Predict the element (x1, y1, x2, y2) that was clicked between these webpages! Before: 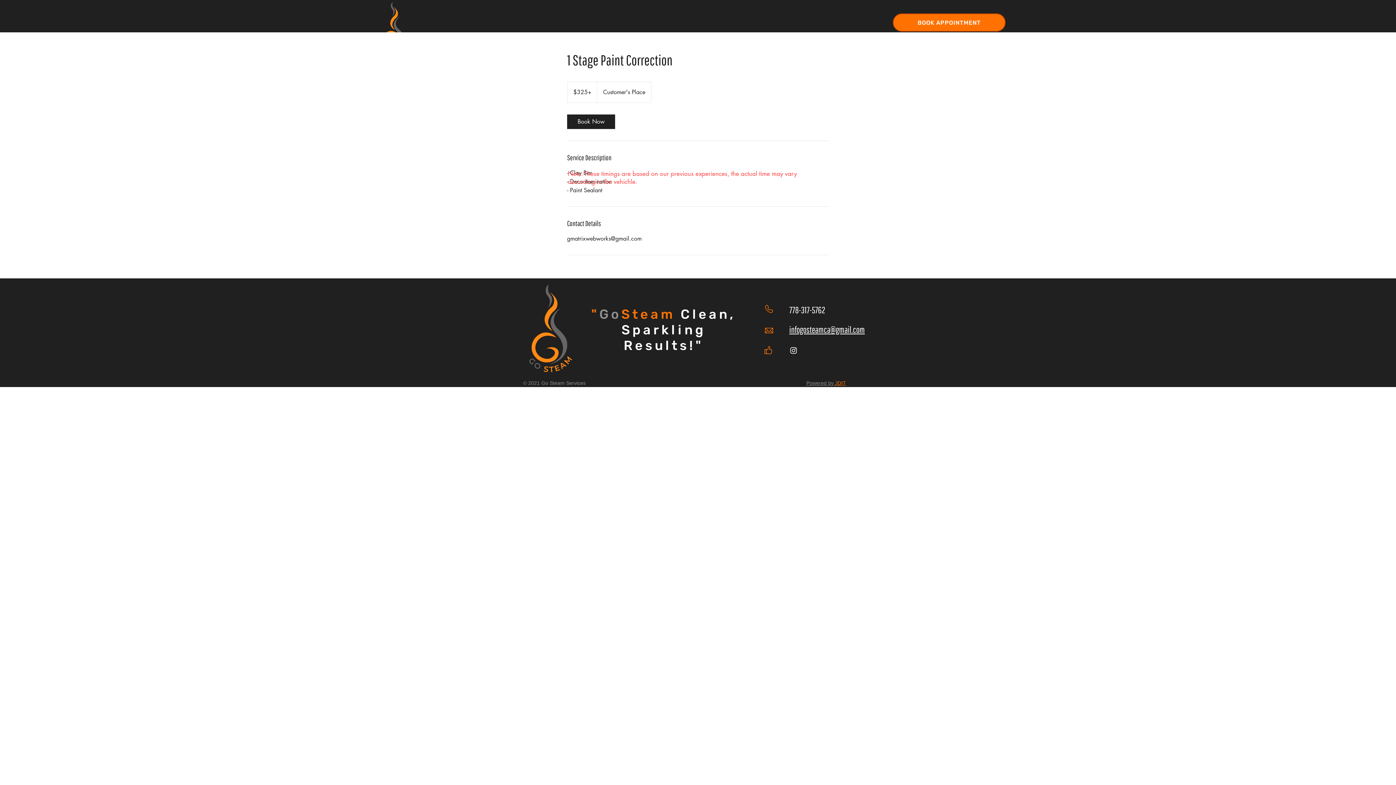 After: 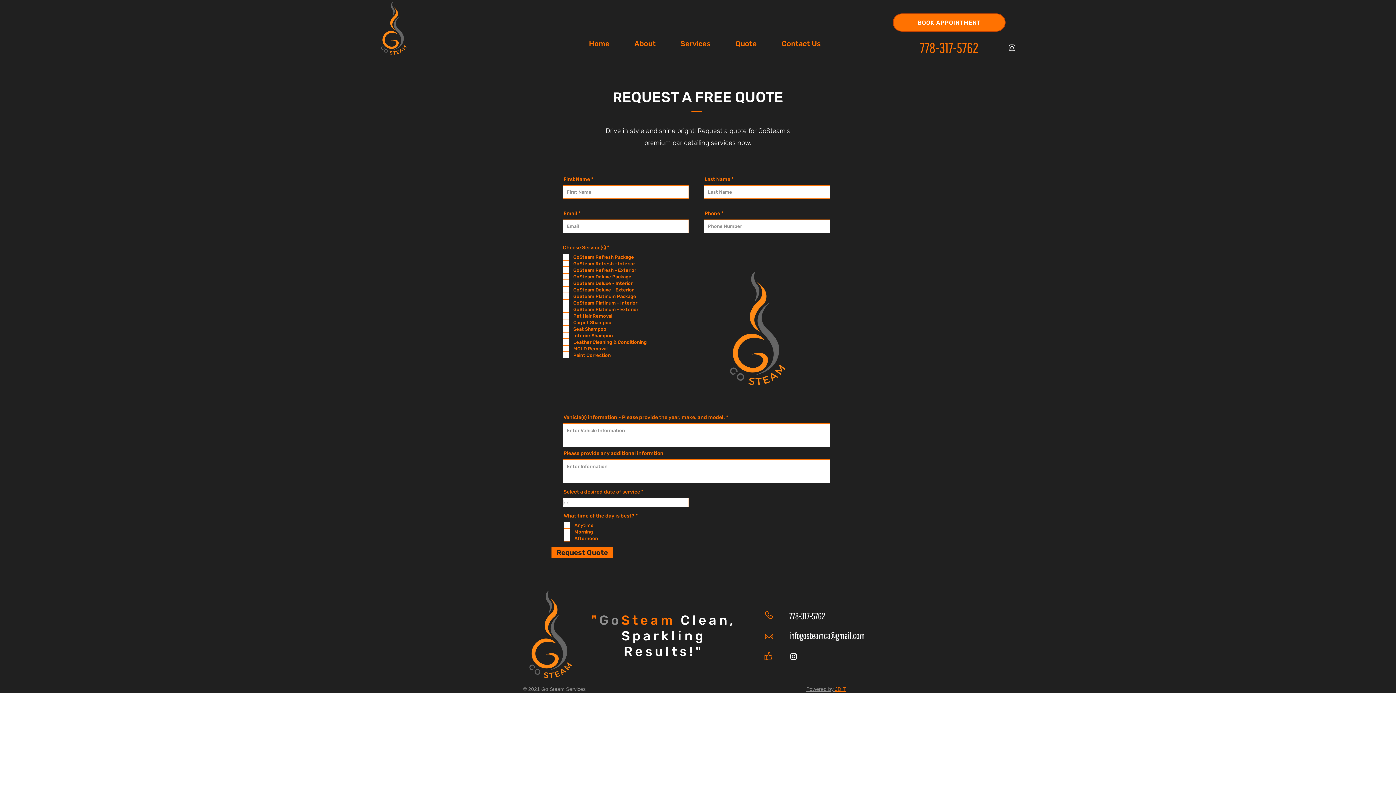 Action: bbox: (893, 13, 1005, 31) label: BOOK APPOINTMENT